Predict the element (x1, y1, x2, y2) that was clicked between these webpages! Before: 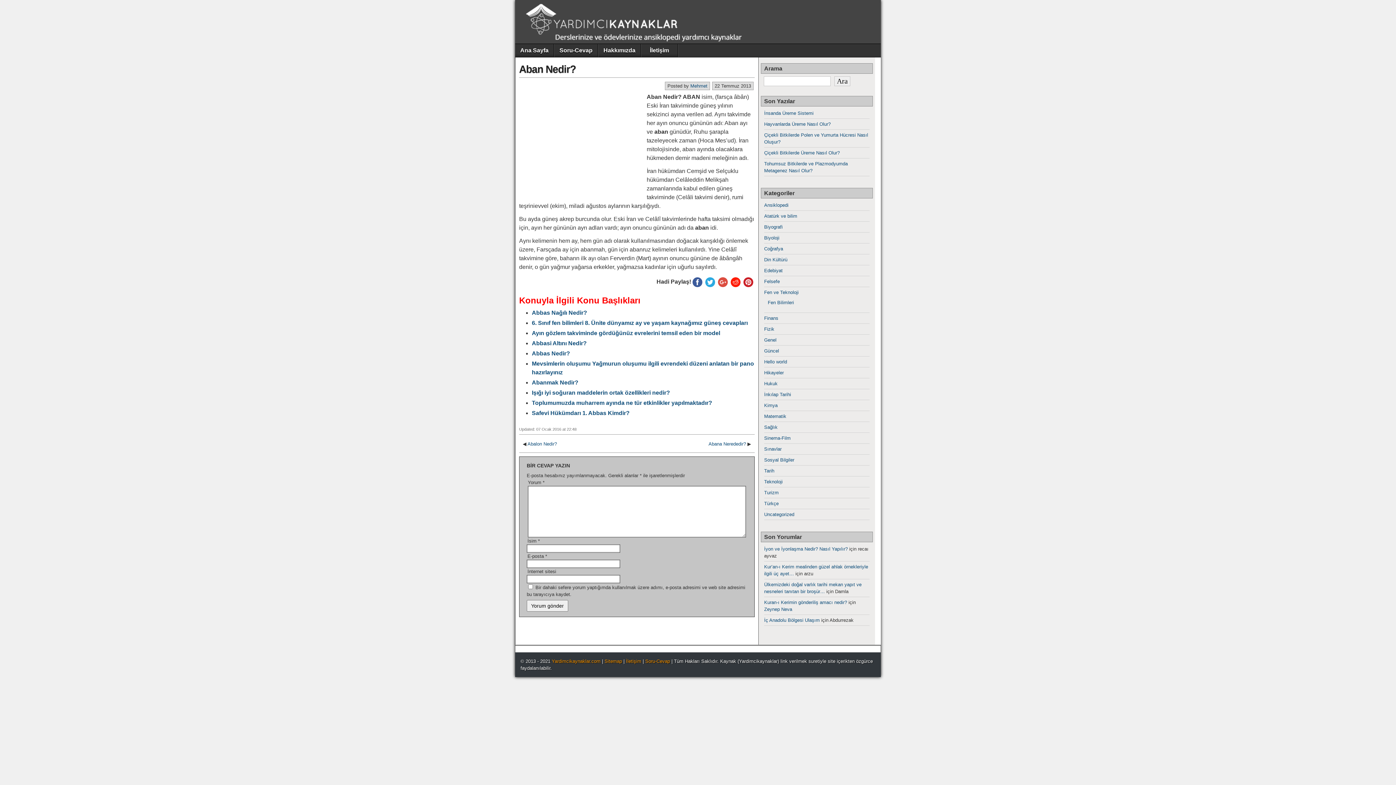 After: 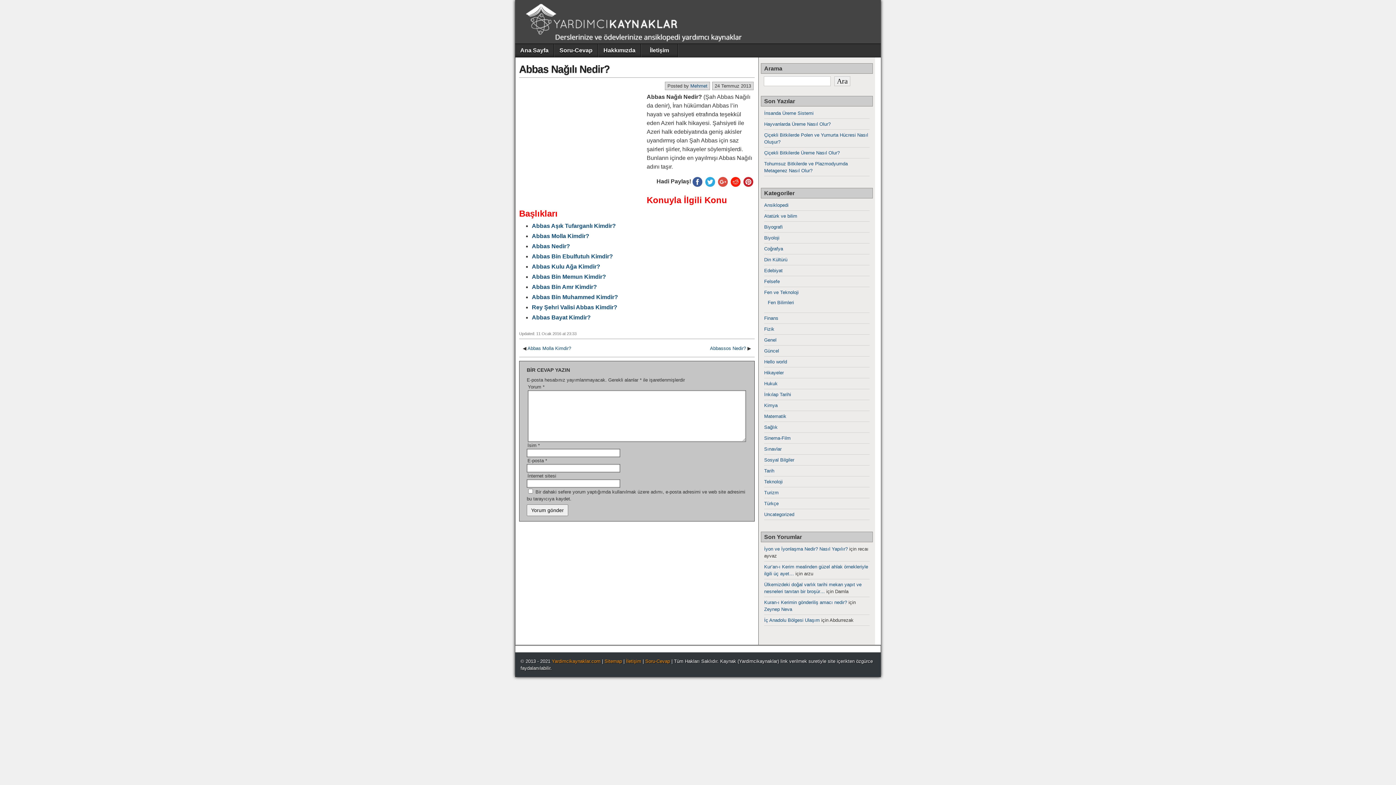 Action: bbox: (532, 309, 587, 316) label: Abbas Nağılı Nedir?